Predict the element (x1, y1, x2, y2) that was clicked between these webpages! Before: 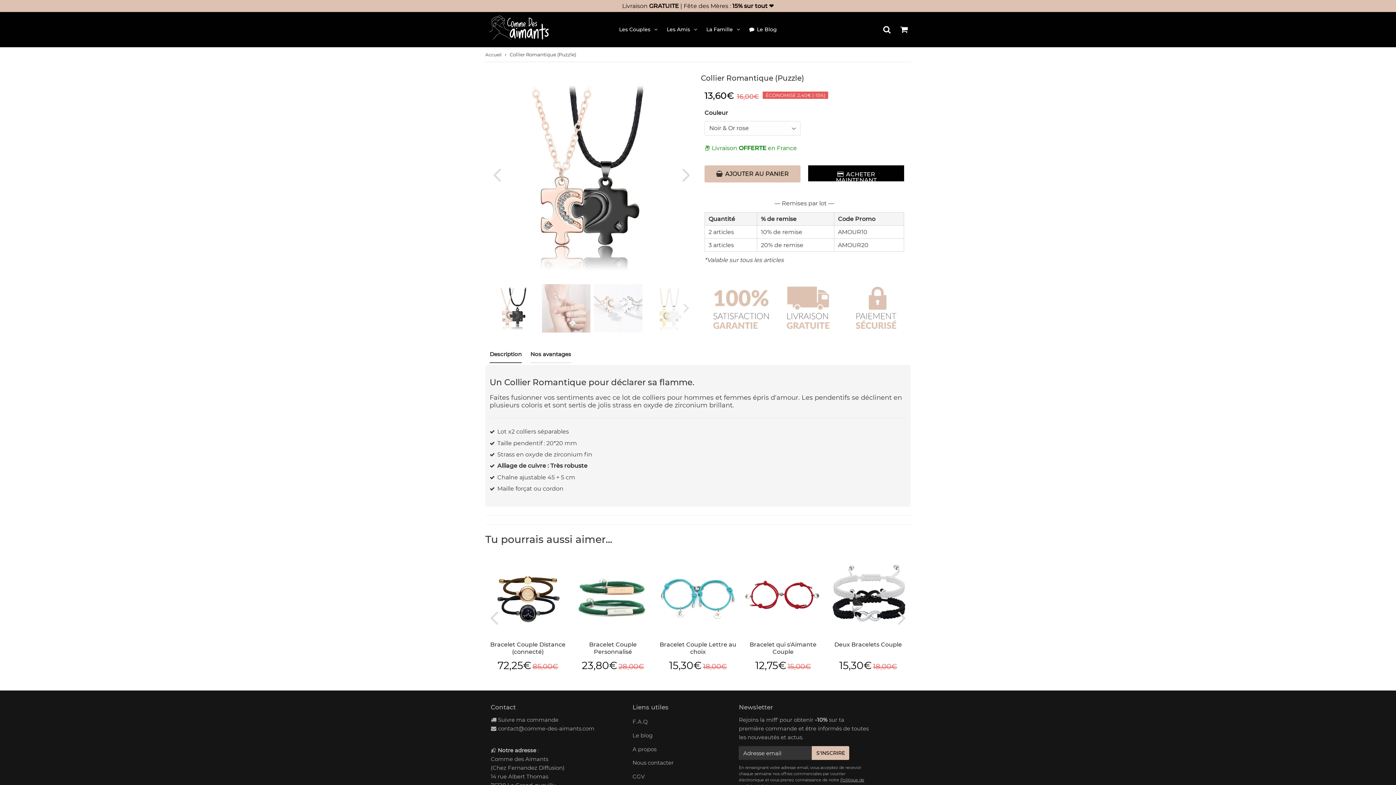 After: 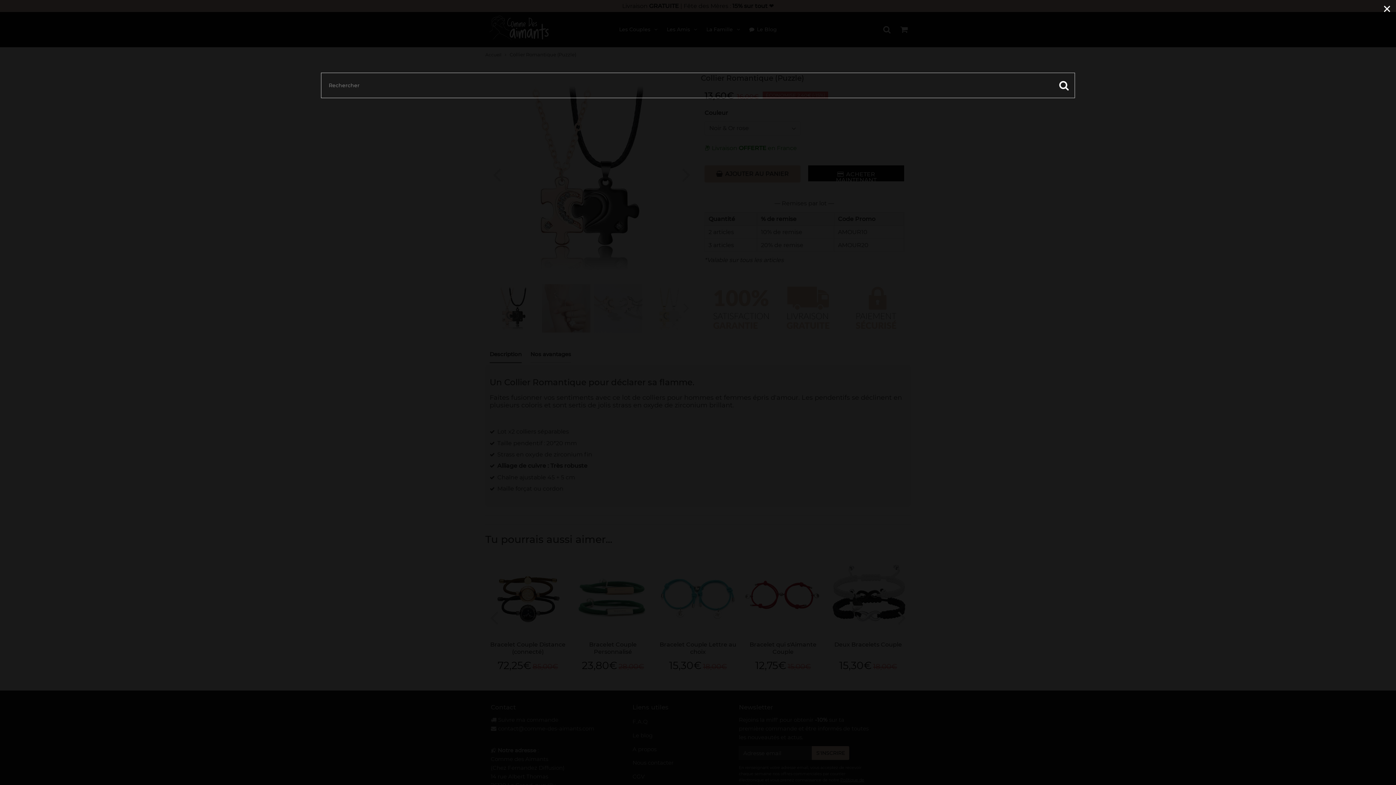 Action: bbox: (878, 21, 895, 37)